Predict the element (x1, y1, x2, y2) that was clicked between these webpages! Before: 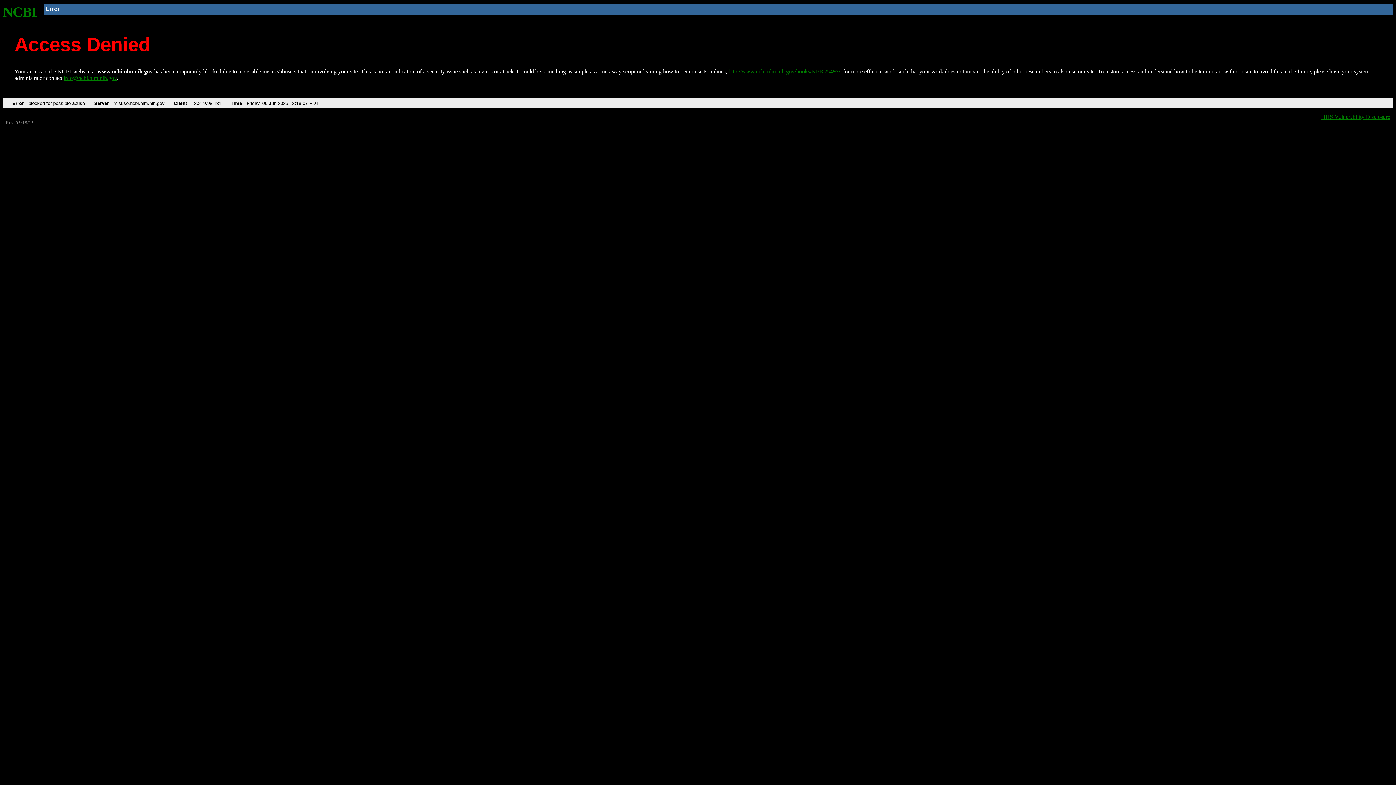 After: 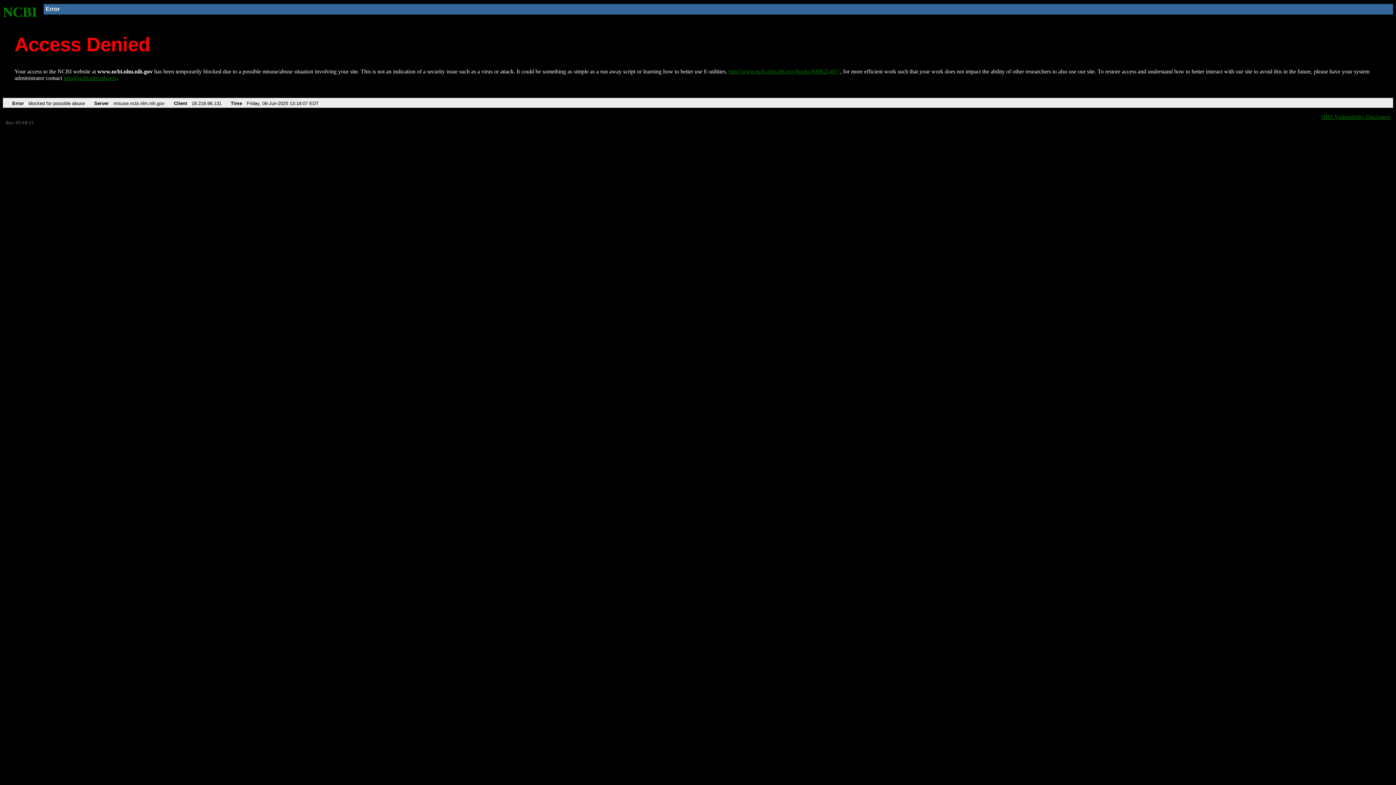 Action: label: info@ncbi.nlm.nih.gov bbox: (63, 75, 116, 81)